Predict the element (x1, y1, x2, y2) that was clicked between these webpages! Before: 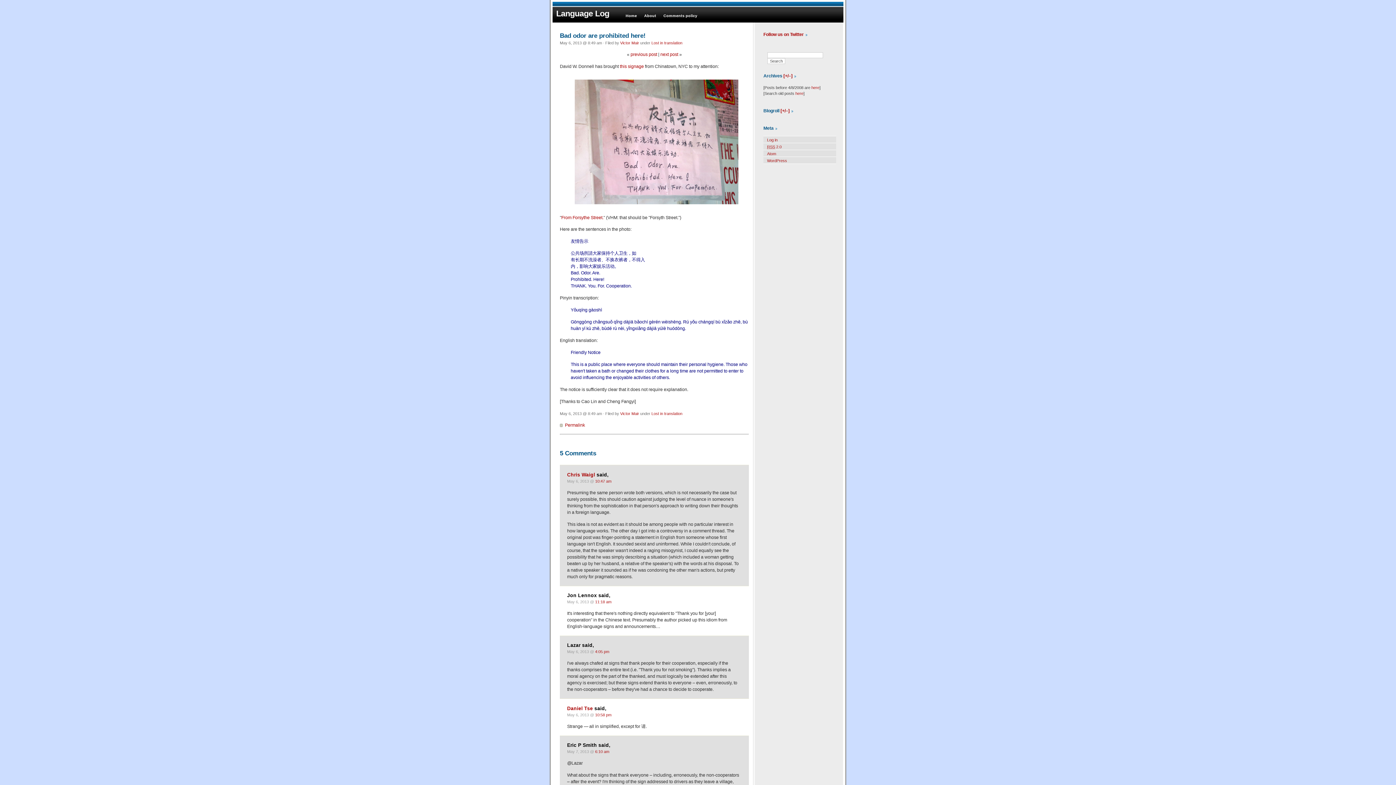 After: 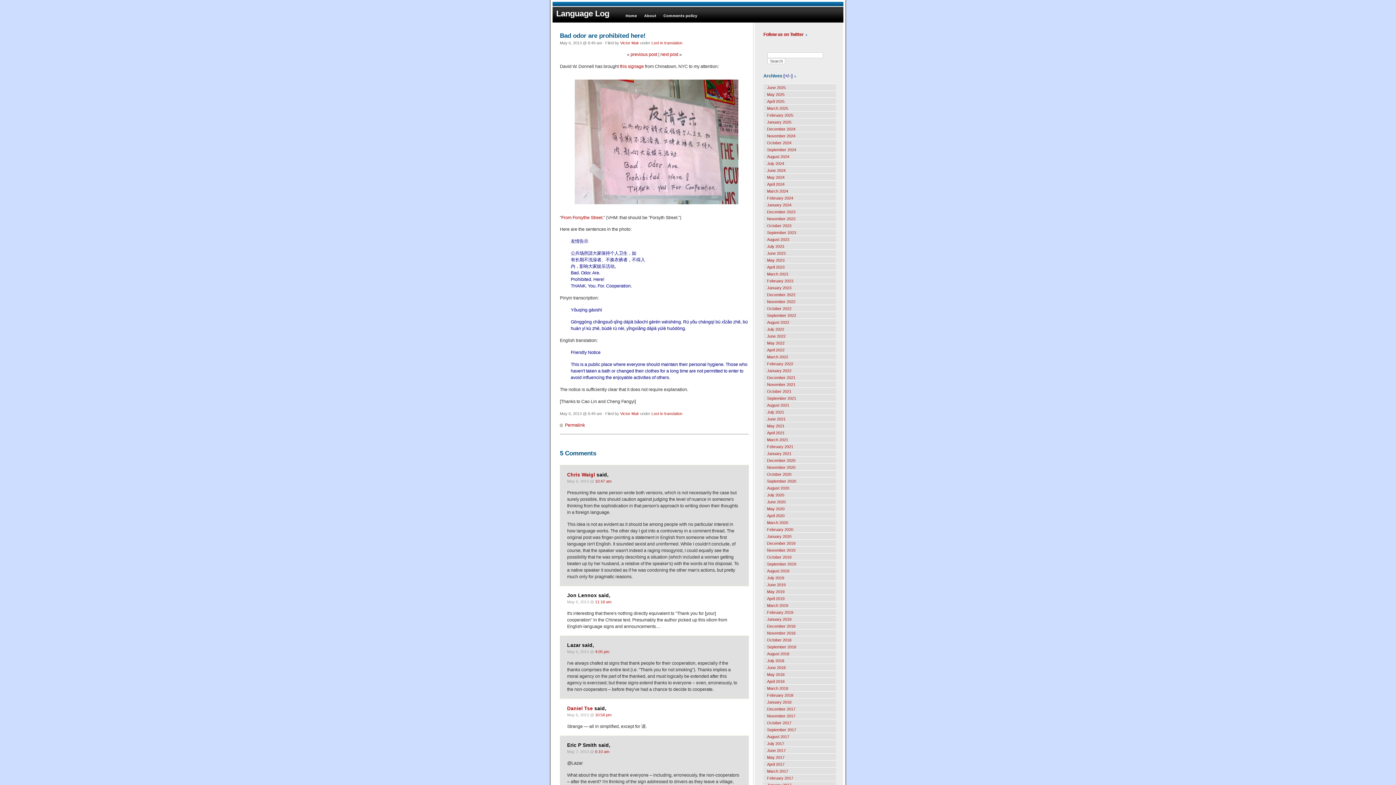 Action: label: [+/–] bbox: (783, 73, 792, 78)